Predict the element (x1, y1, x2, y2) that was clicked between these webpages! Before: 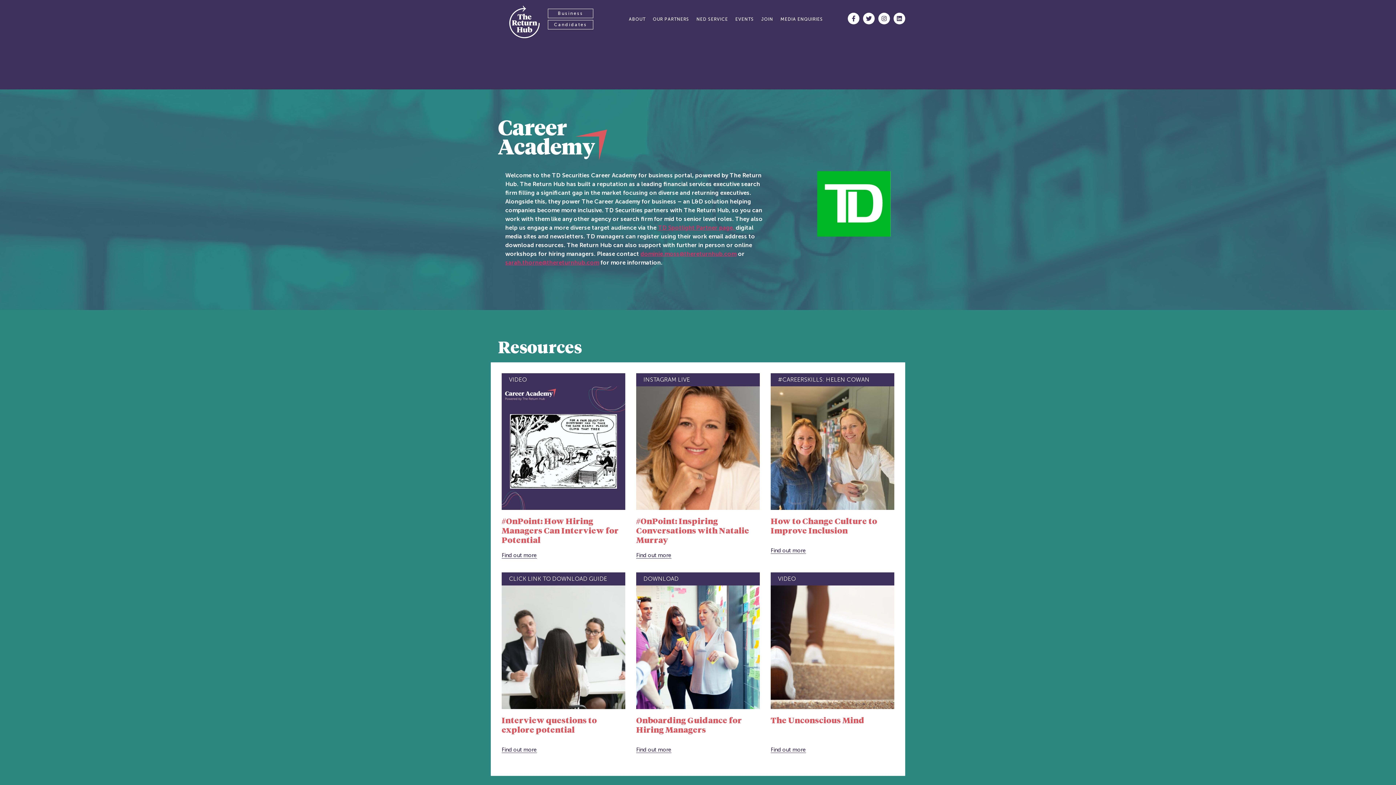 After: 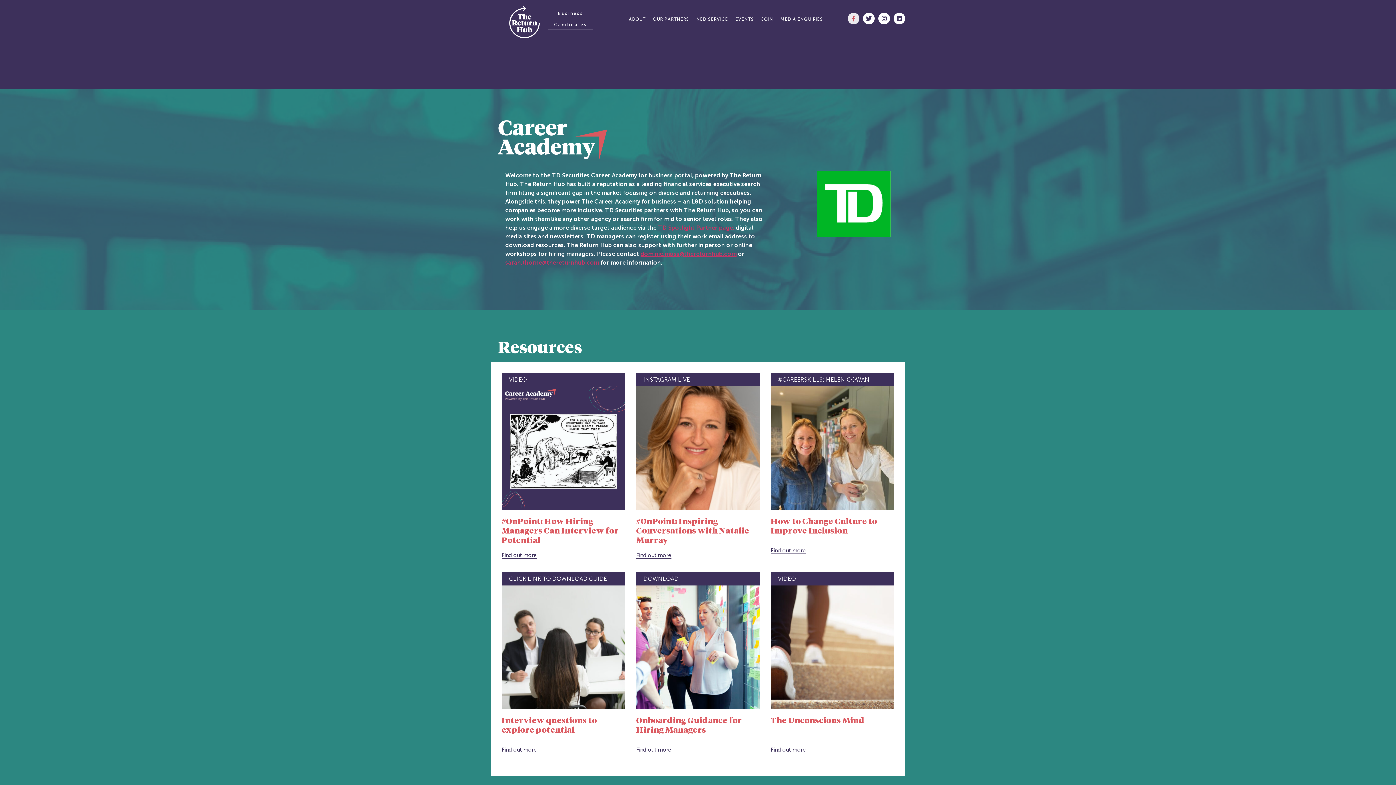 Action: bbox: (848, 12, 859, 24) label: Facebook-f